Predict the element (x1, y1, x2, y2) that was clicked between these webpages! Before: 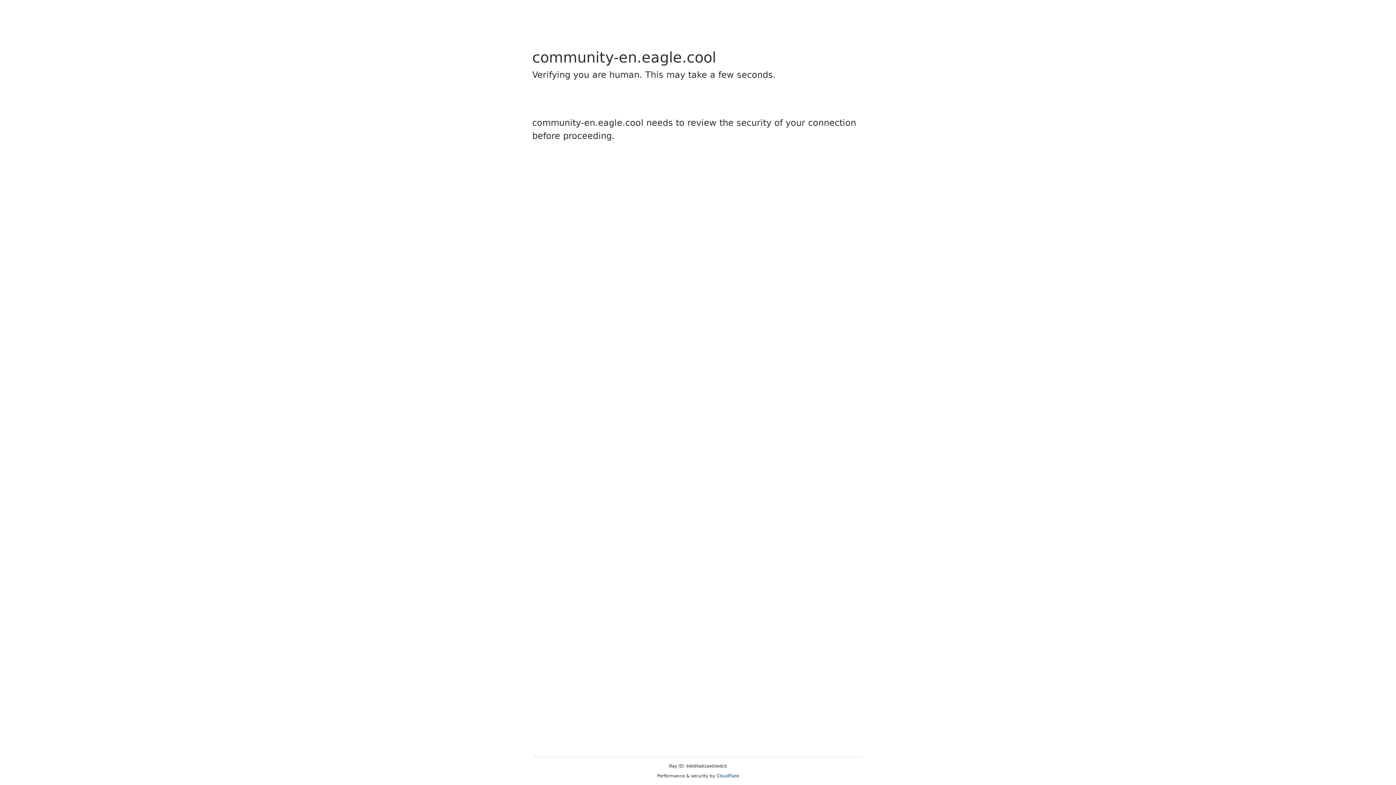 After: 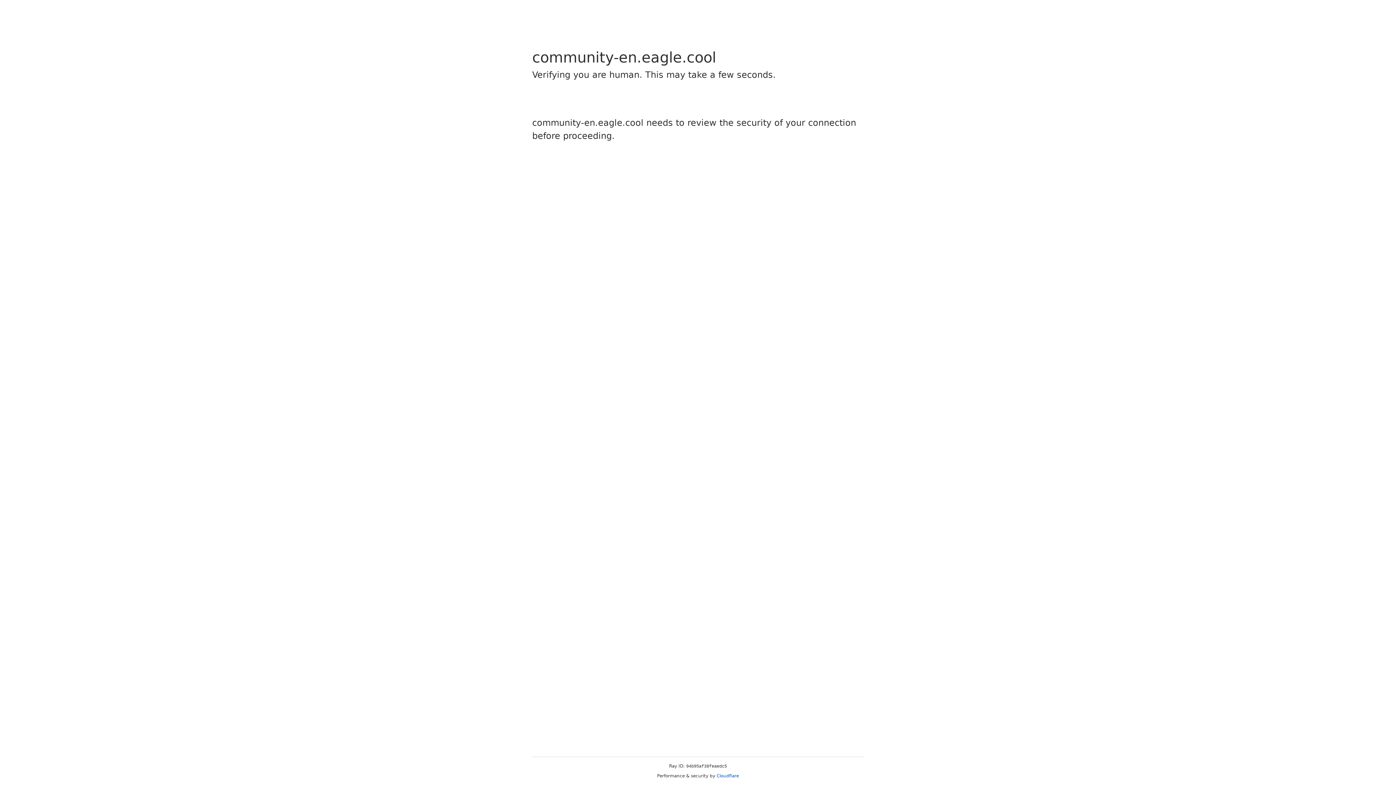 Action: label: Cloudflare bbox: (716, 773, 739, 778)